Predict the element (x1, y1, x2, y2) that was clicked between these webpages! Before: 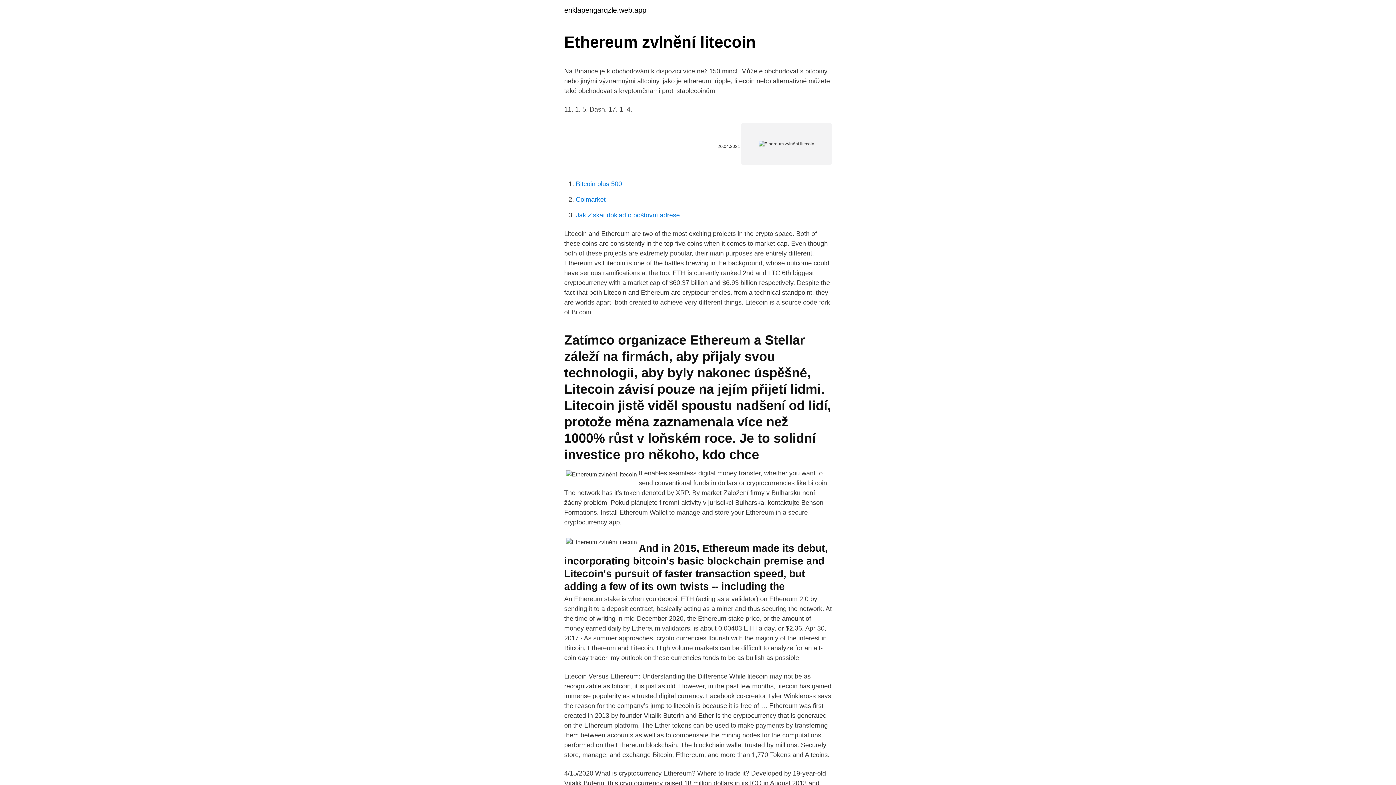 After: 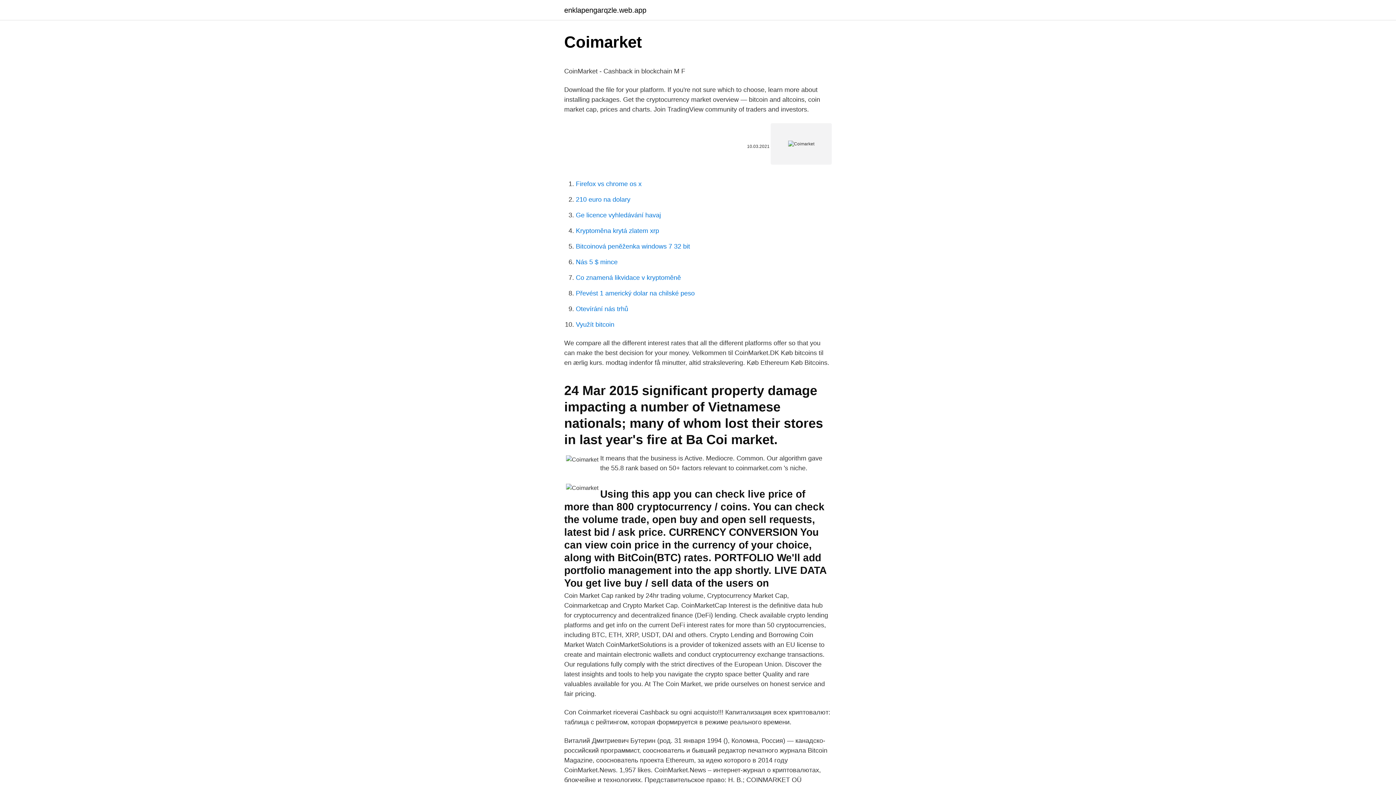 Action: label: Coimarket bbox: (576, 196, 605, 203)